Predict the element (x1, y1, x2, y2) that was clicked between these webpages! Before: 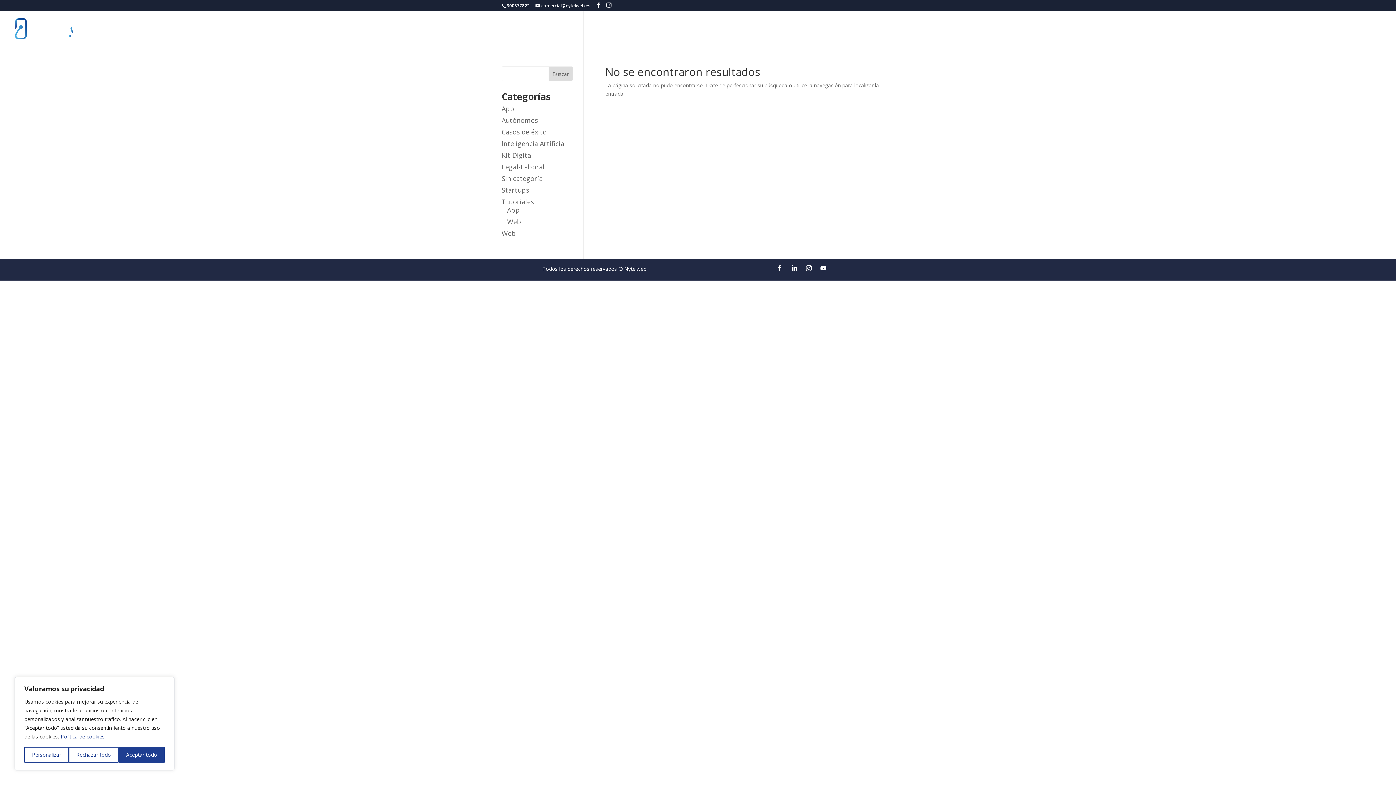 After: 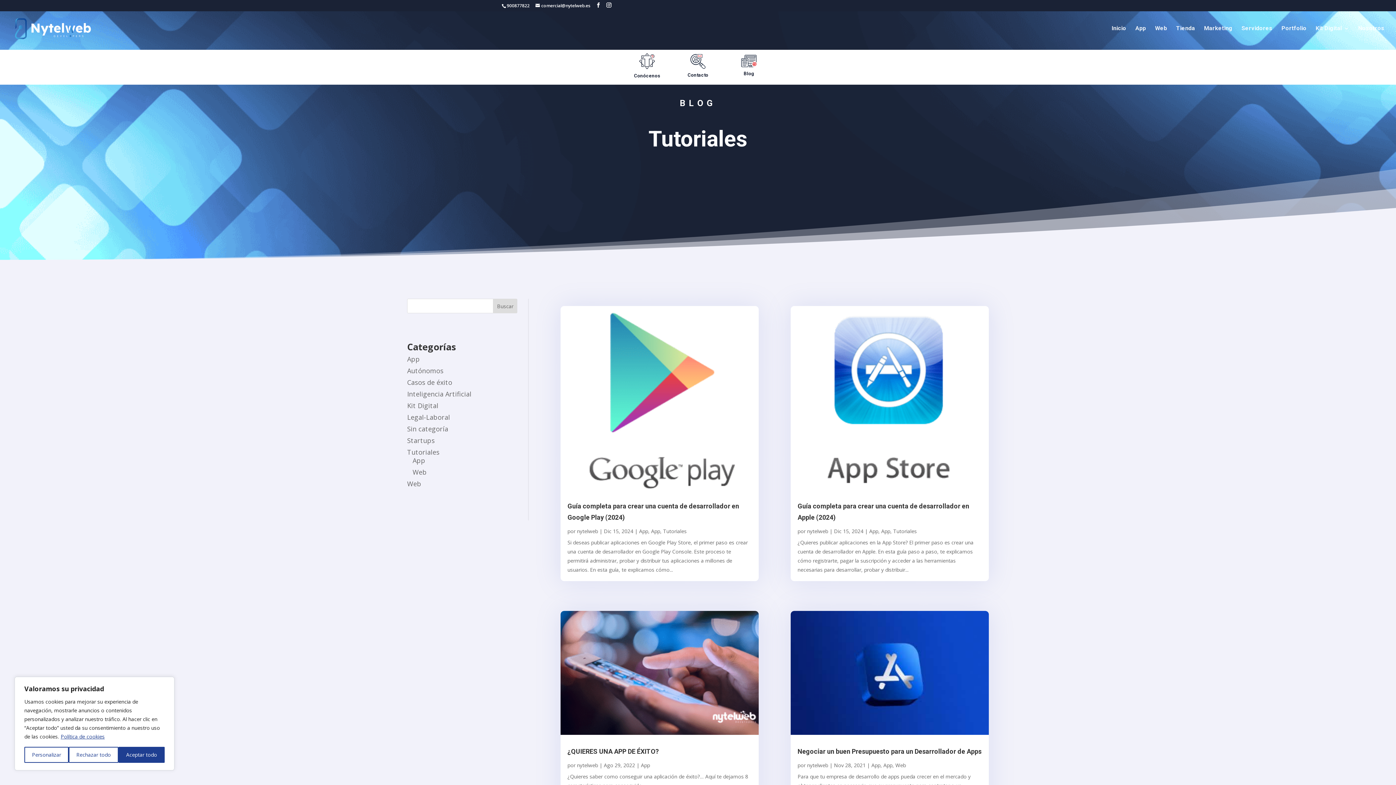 Action: label: Tutoriales bbox: (501, 197, 534, 206)